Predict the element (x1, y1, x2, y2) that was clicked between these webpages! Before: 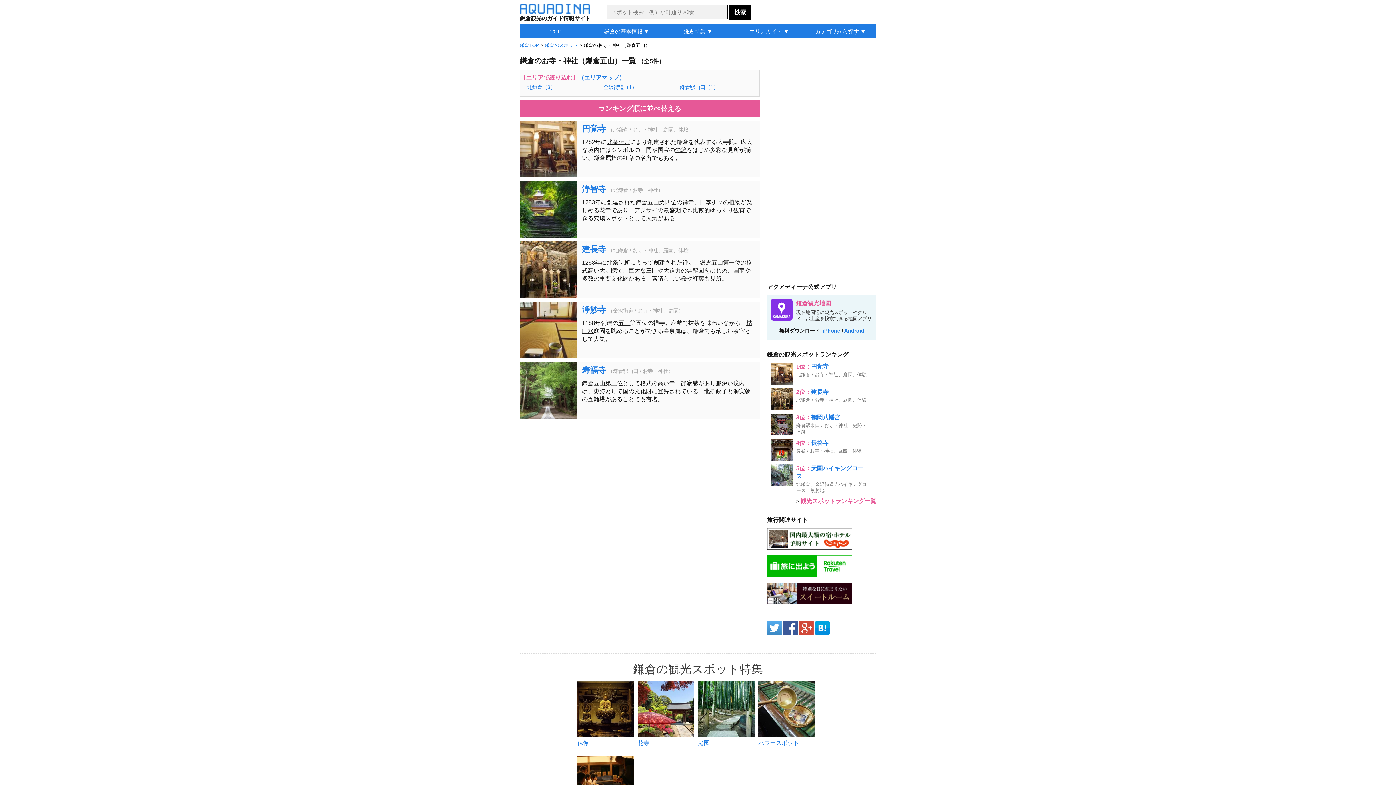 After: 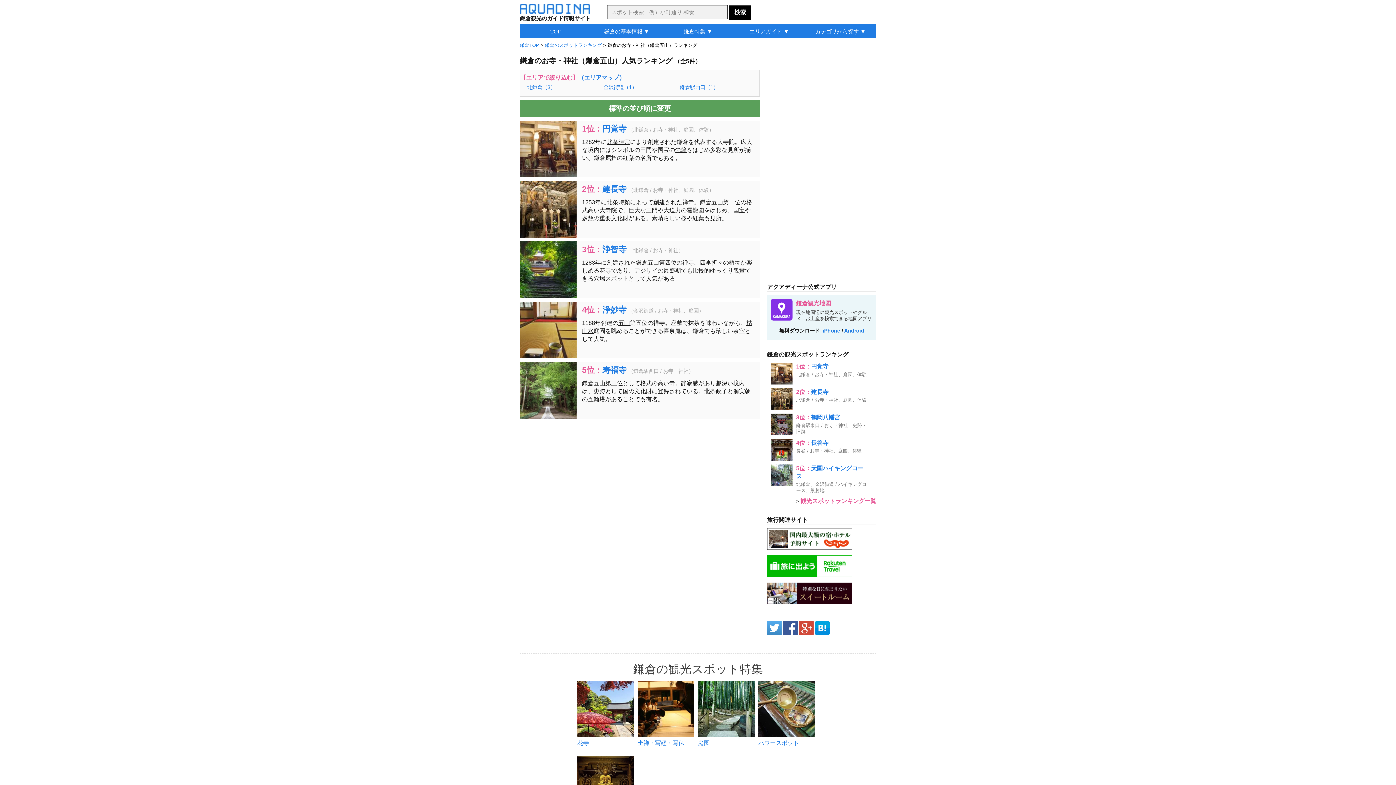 Action: label: ランキング順に並べ替える bbox: (520, 100, 760, 117)